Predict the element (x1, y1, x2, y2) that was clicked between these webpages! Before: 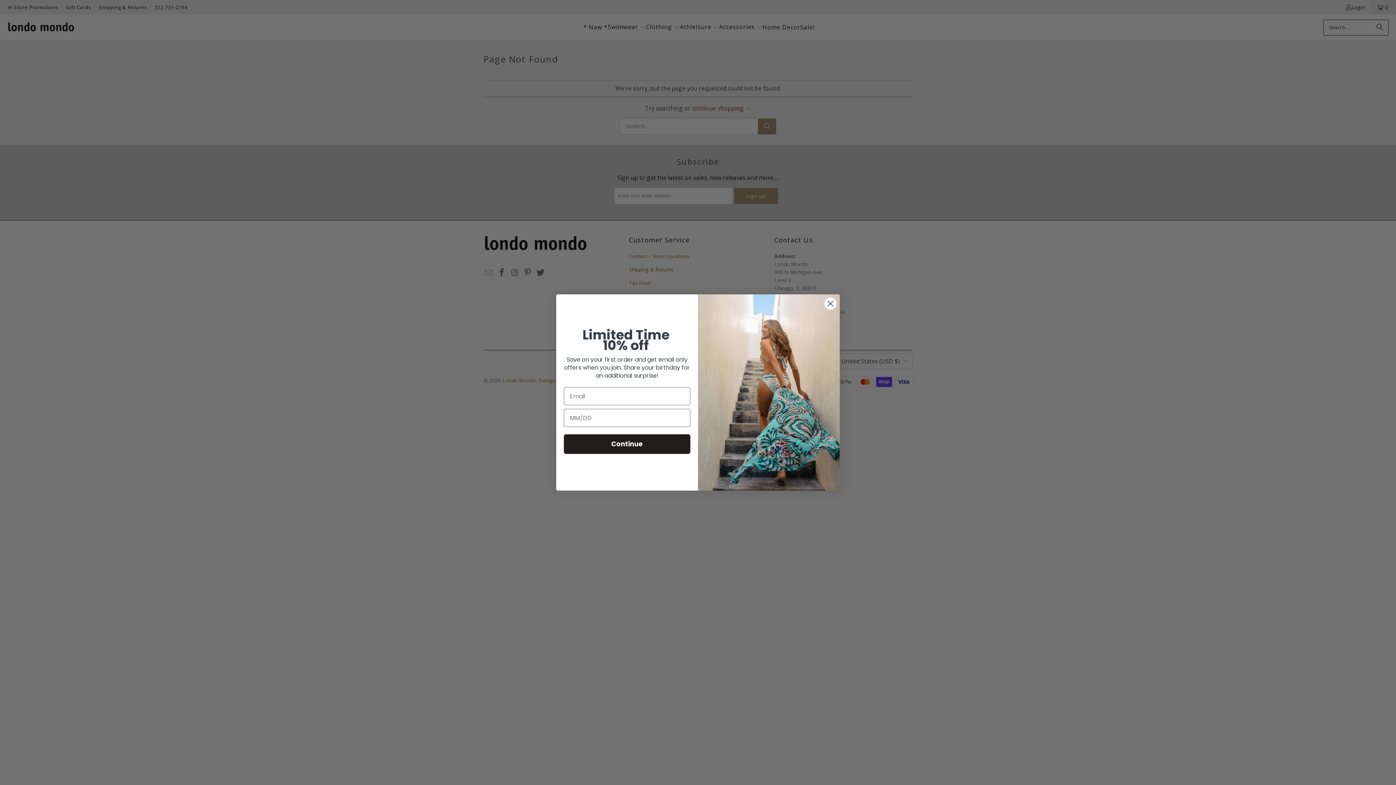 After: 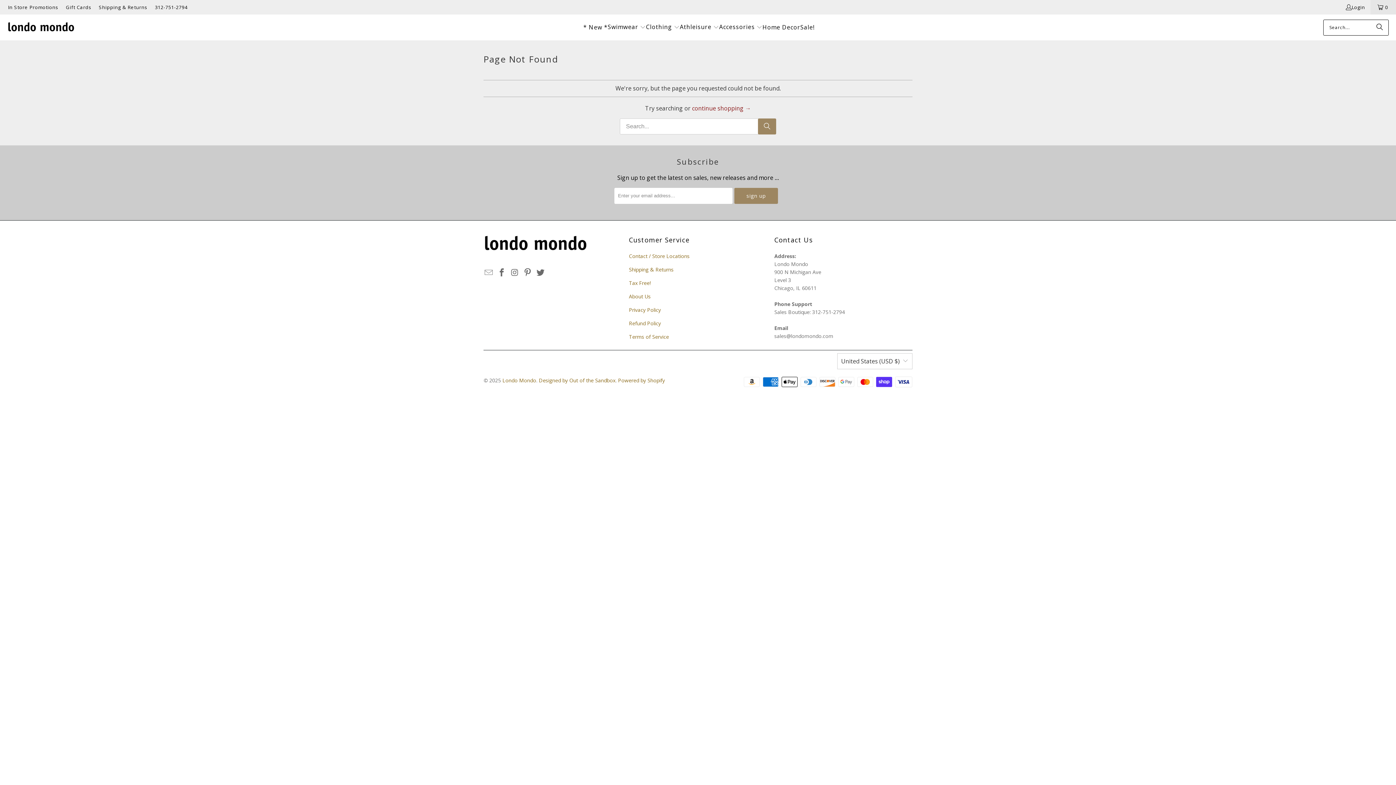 Action: bbox: (824, 297, 837, 310) label: Close dialog